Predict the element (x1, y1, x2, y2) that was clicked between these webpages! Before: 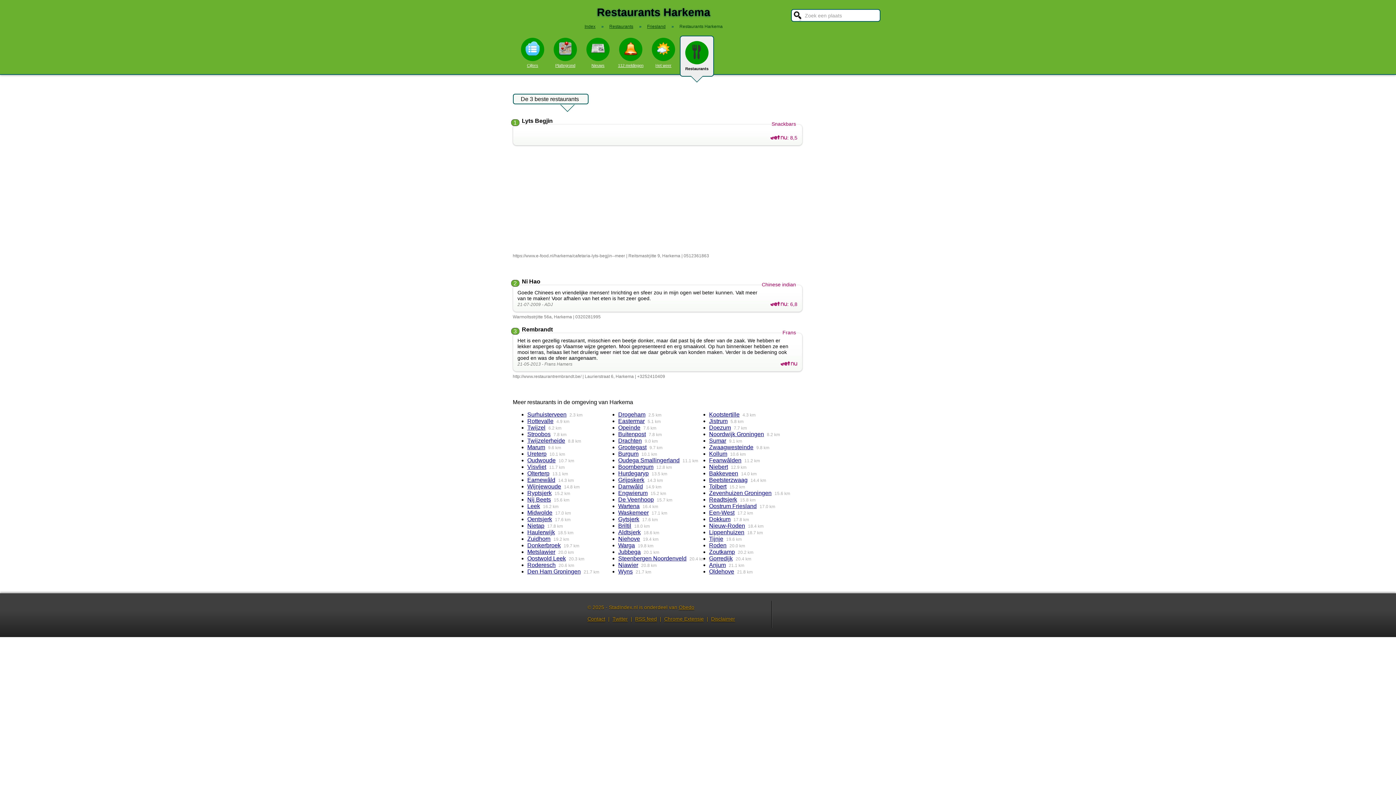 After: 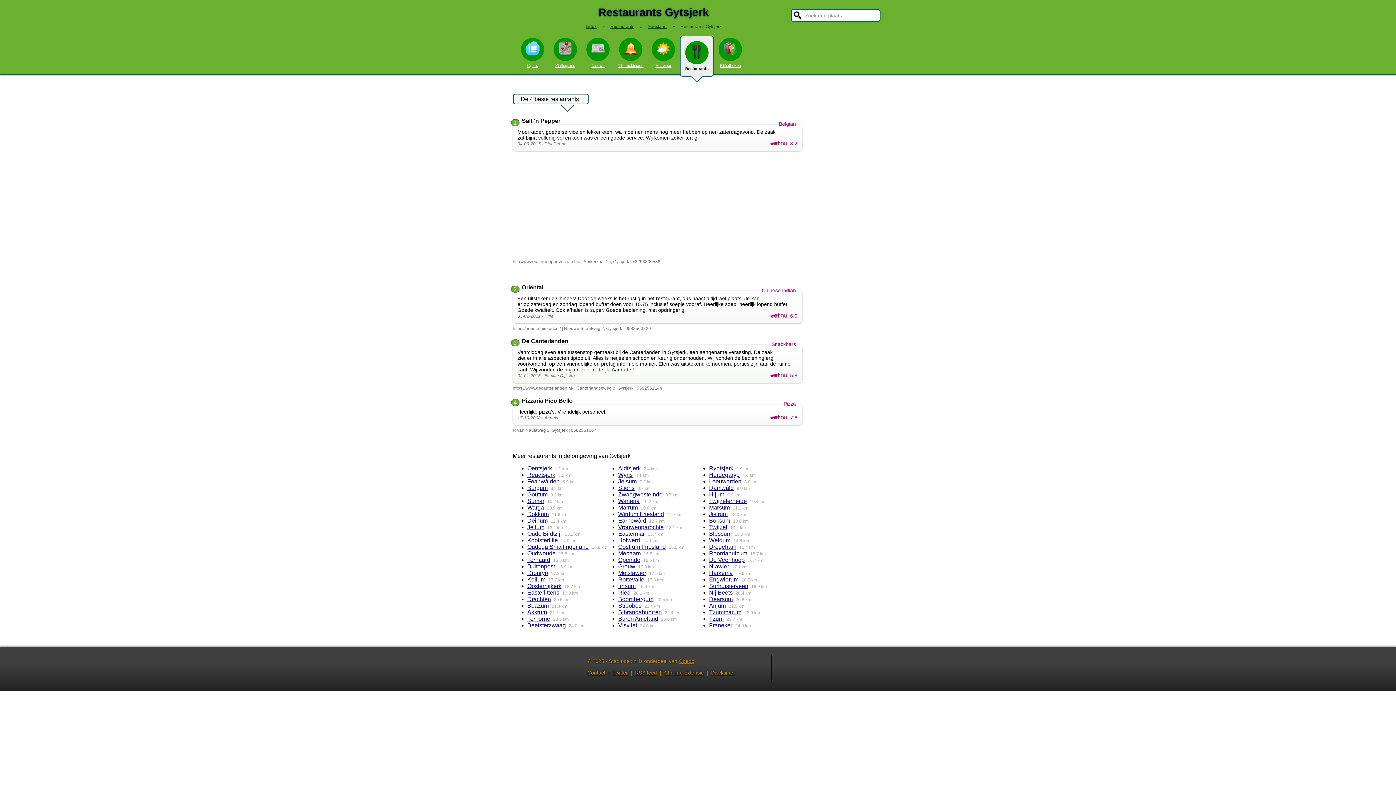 Action: bbox: (618, 516, 639, 522) label: Gytsjerk